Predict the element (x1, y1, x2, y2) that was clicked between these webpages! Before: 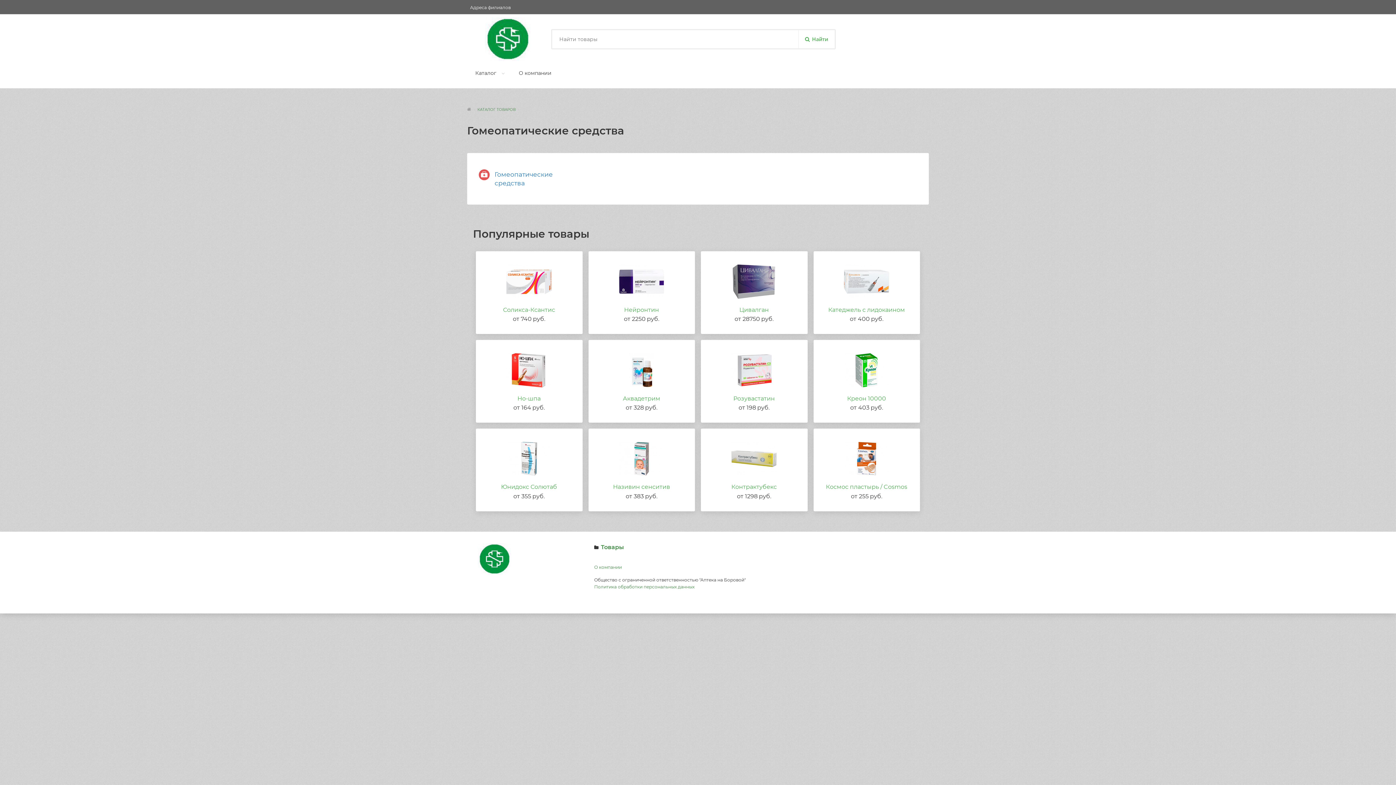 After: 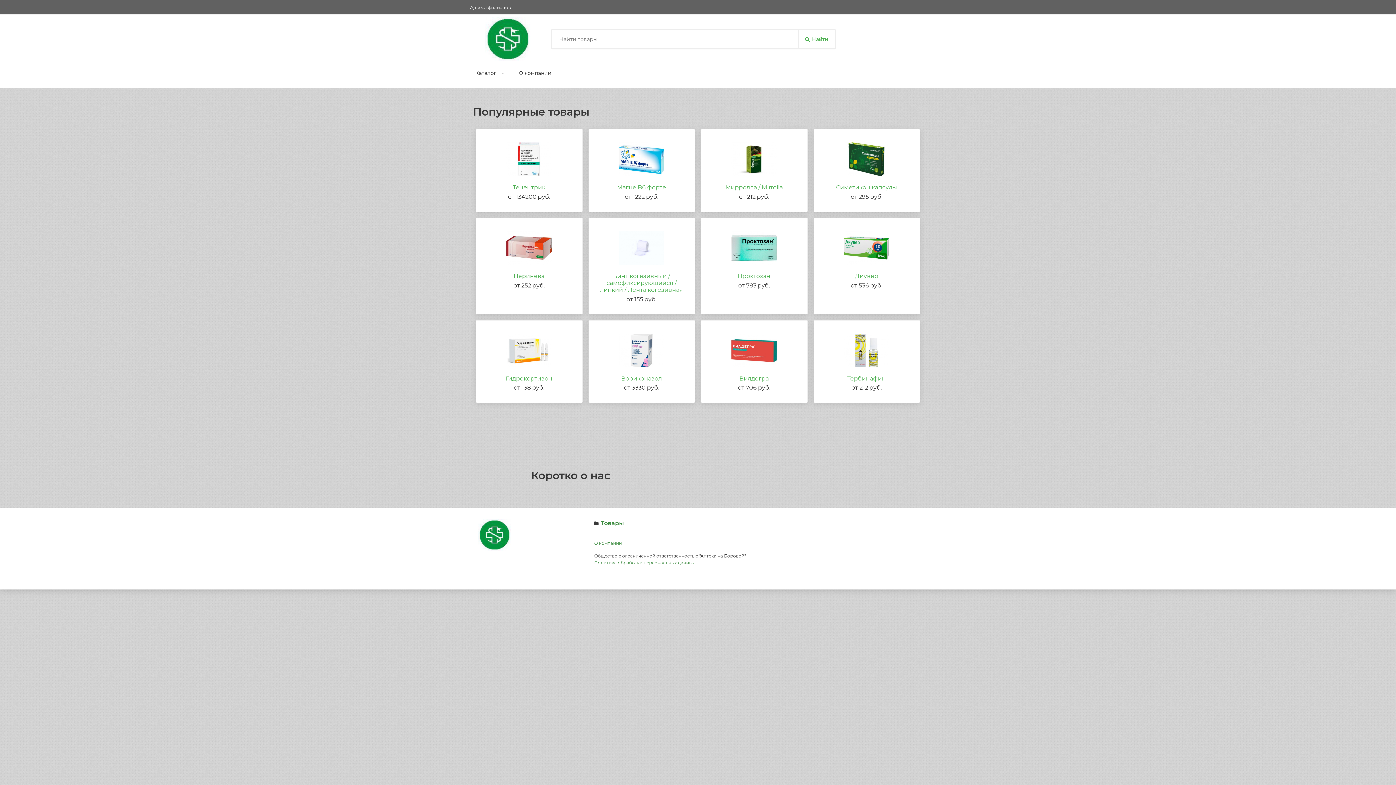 Action: bbox: (470, 17, 545, 61)